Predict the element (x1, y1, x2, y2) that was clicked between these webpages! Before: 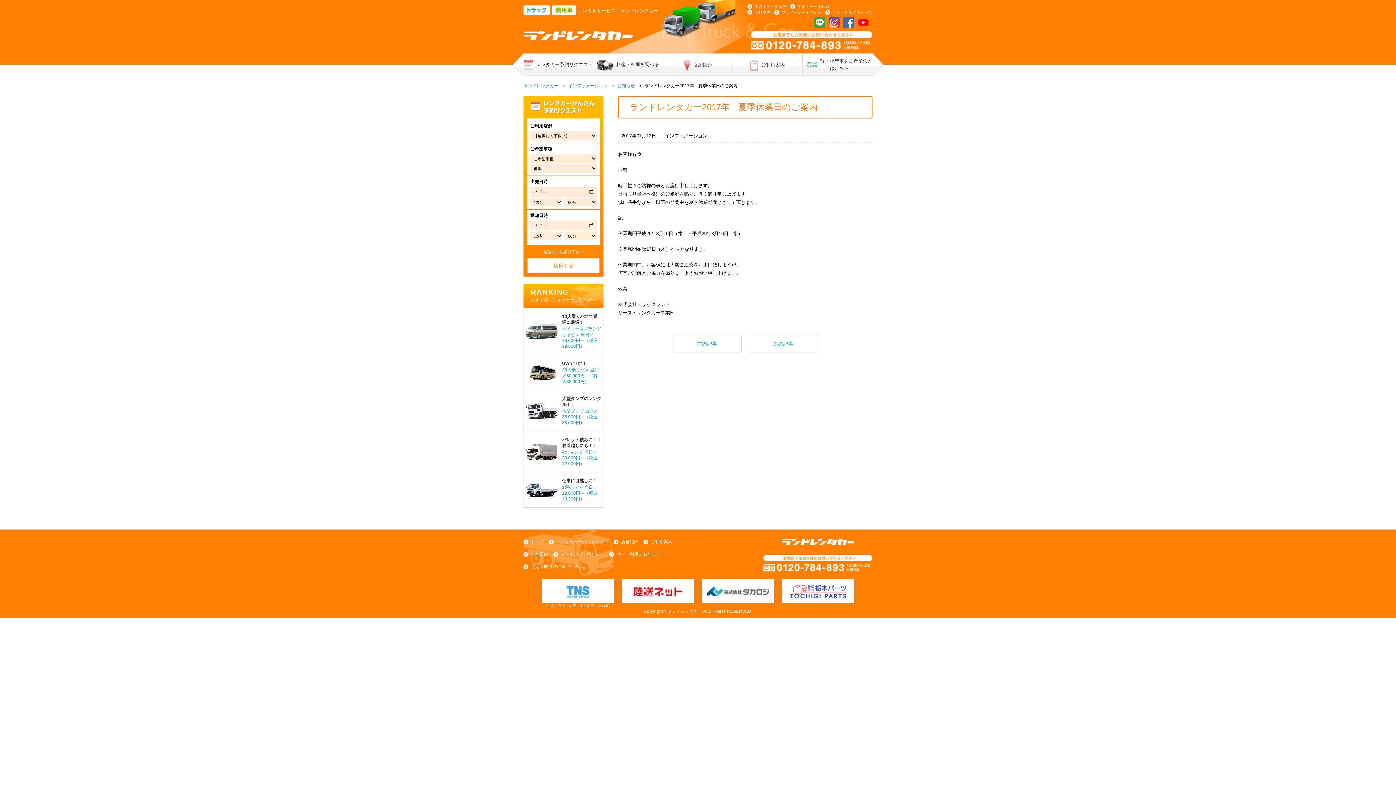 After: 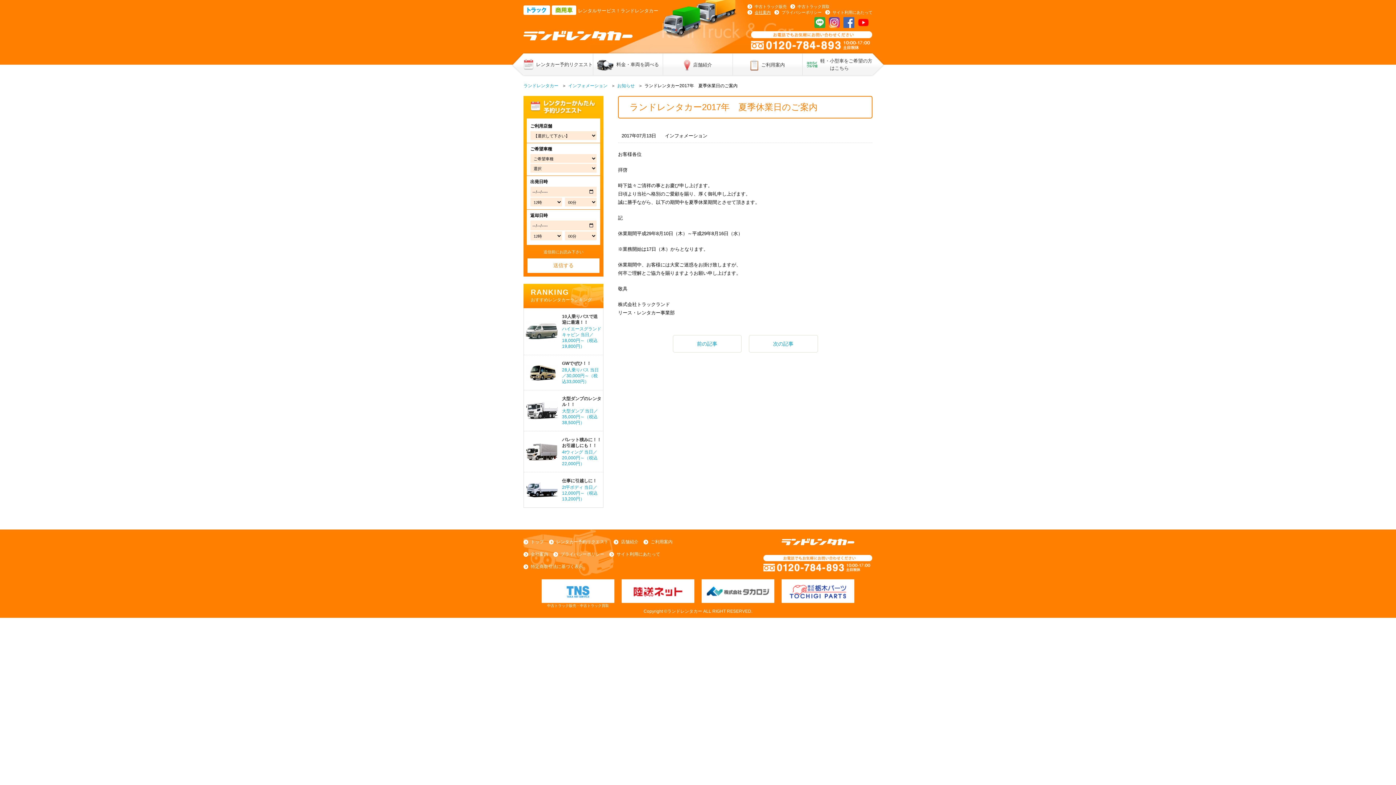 Action: label: 会社案内 bbox: (747, 10, 770, 14)